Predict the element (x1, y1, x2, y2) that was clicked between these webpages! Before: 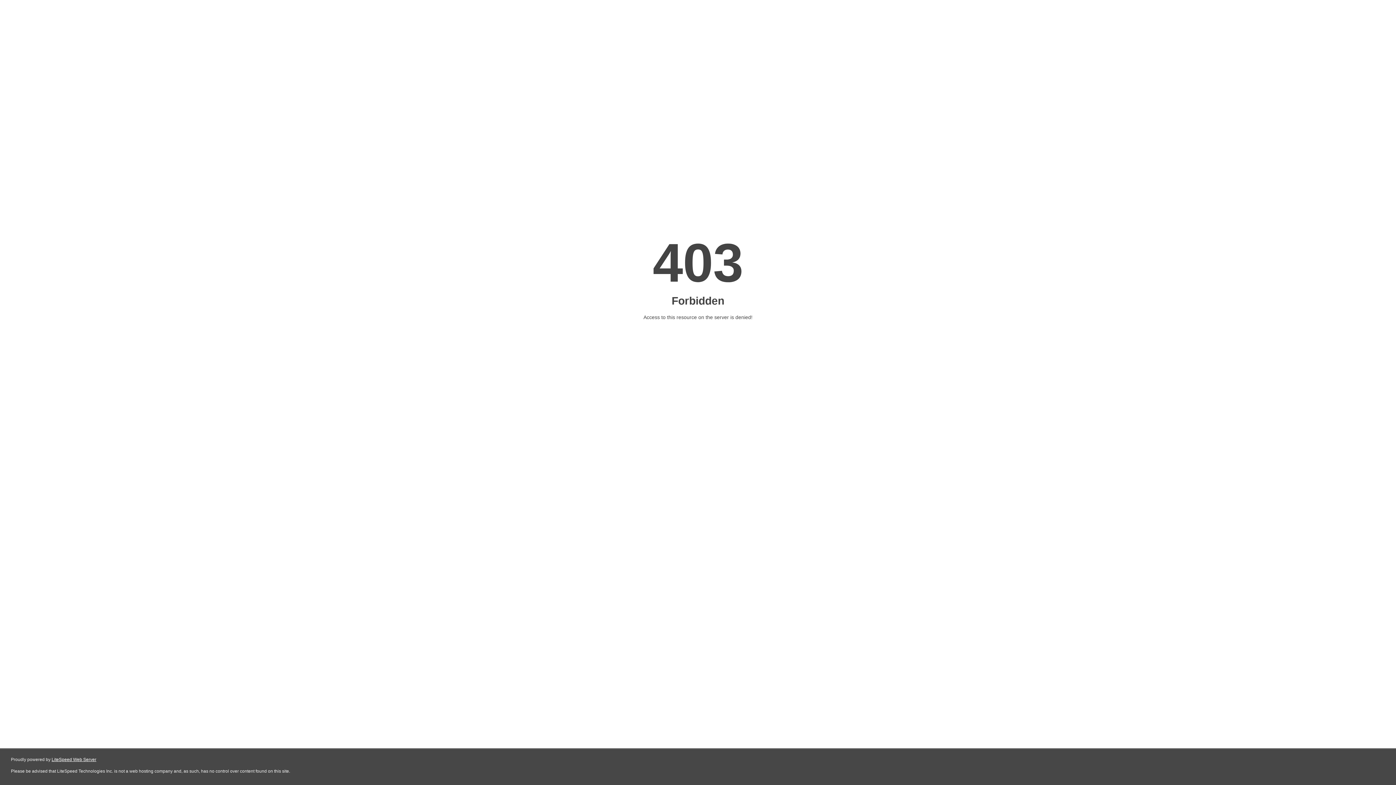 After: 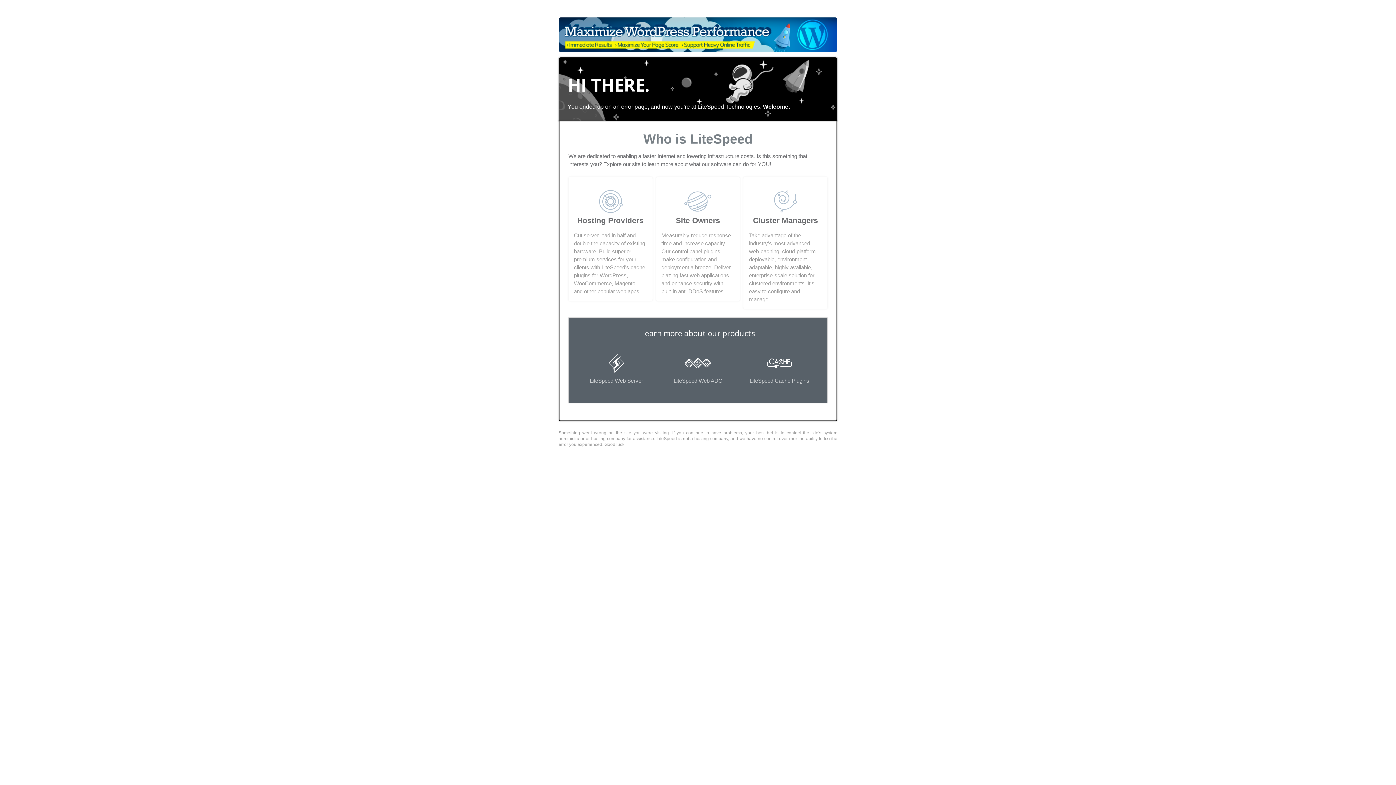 Action: bbox: (51, 757, 96, 762) label: LiteSpeed Web Server